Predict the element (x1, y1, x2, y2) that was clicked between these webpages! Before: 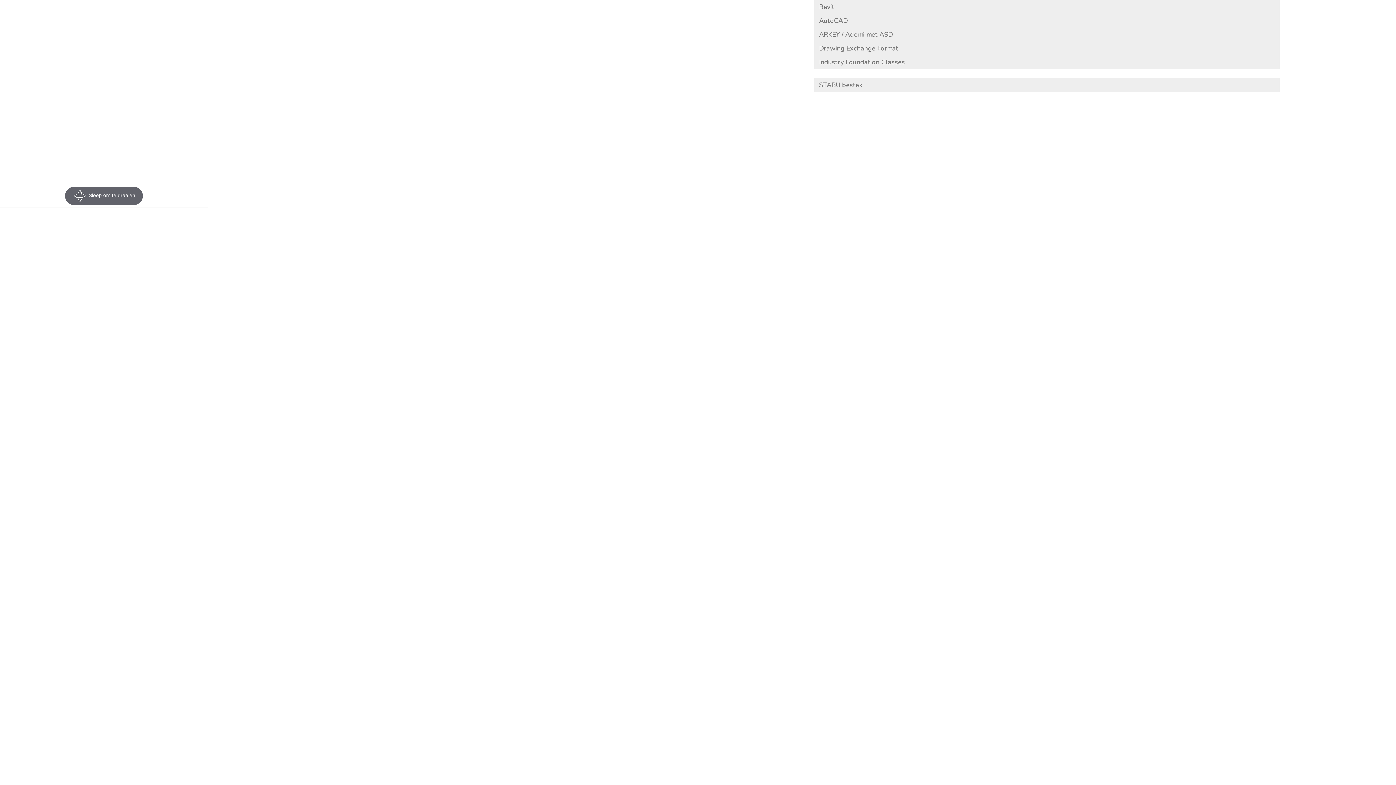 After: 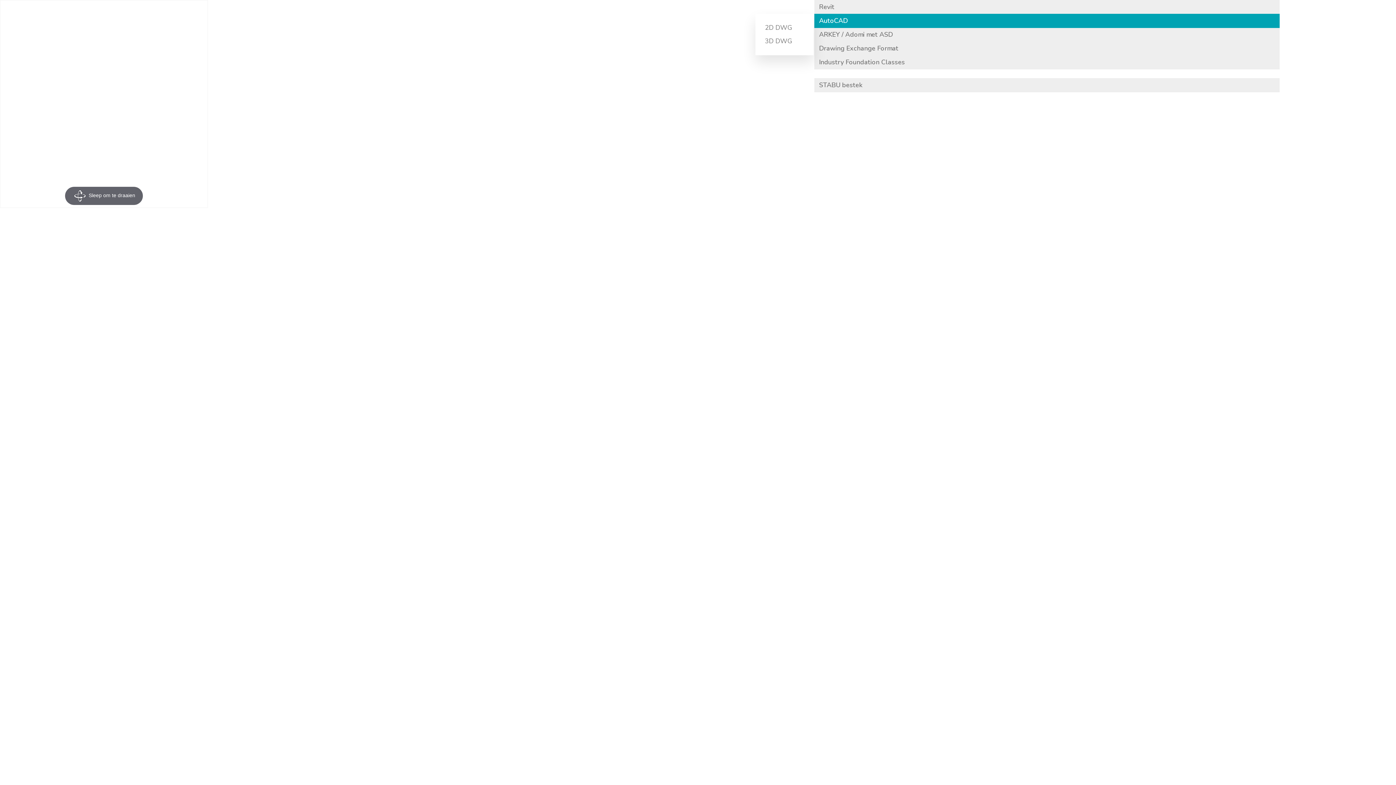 Action: label: AutoCAD bbox: (814, 13, 1279, 28)